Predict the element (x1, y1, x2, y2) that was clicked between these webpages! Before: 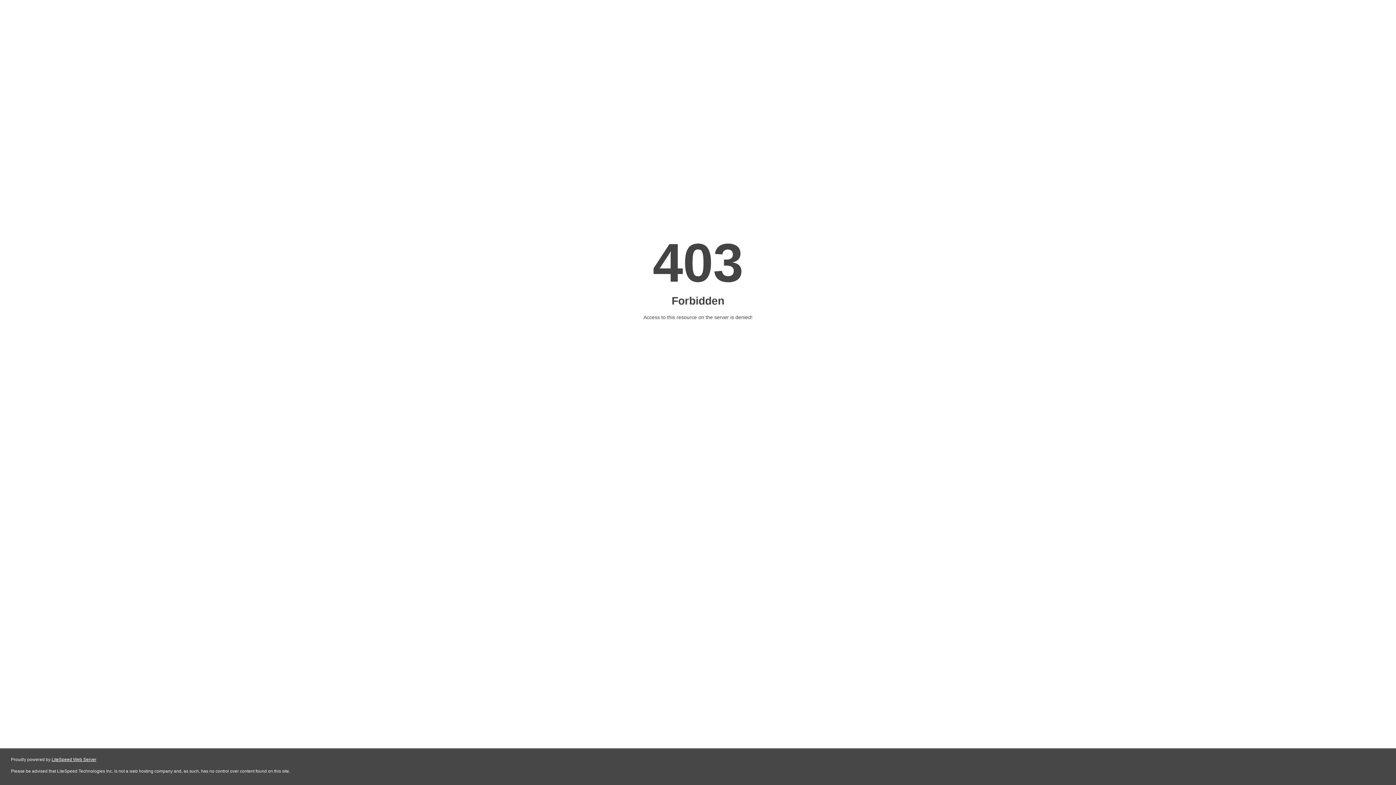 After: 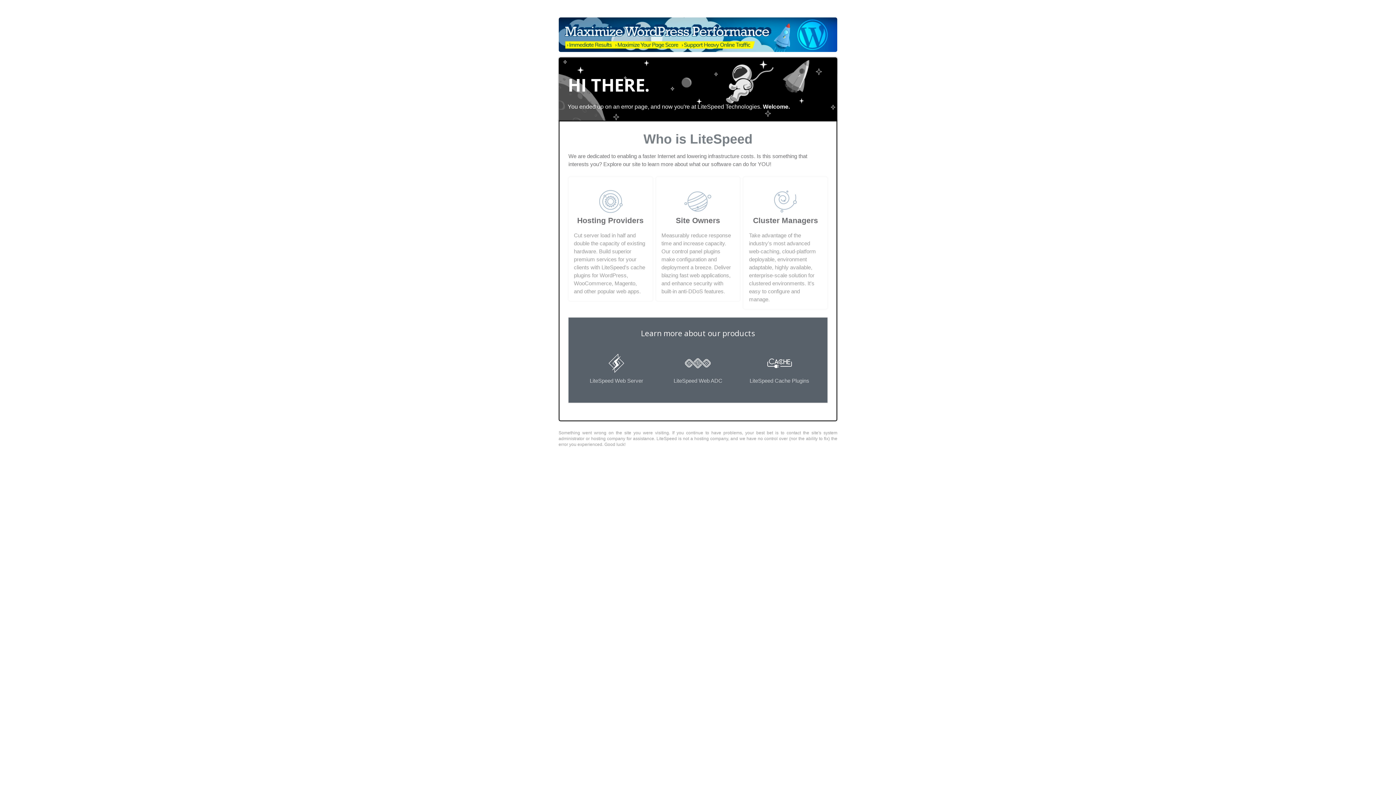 Action: label: LiteSpeed Web Server bbox: (51, 757, 96, 762)